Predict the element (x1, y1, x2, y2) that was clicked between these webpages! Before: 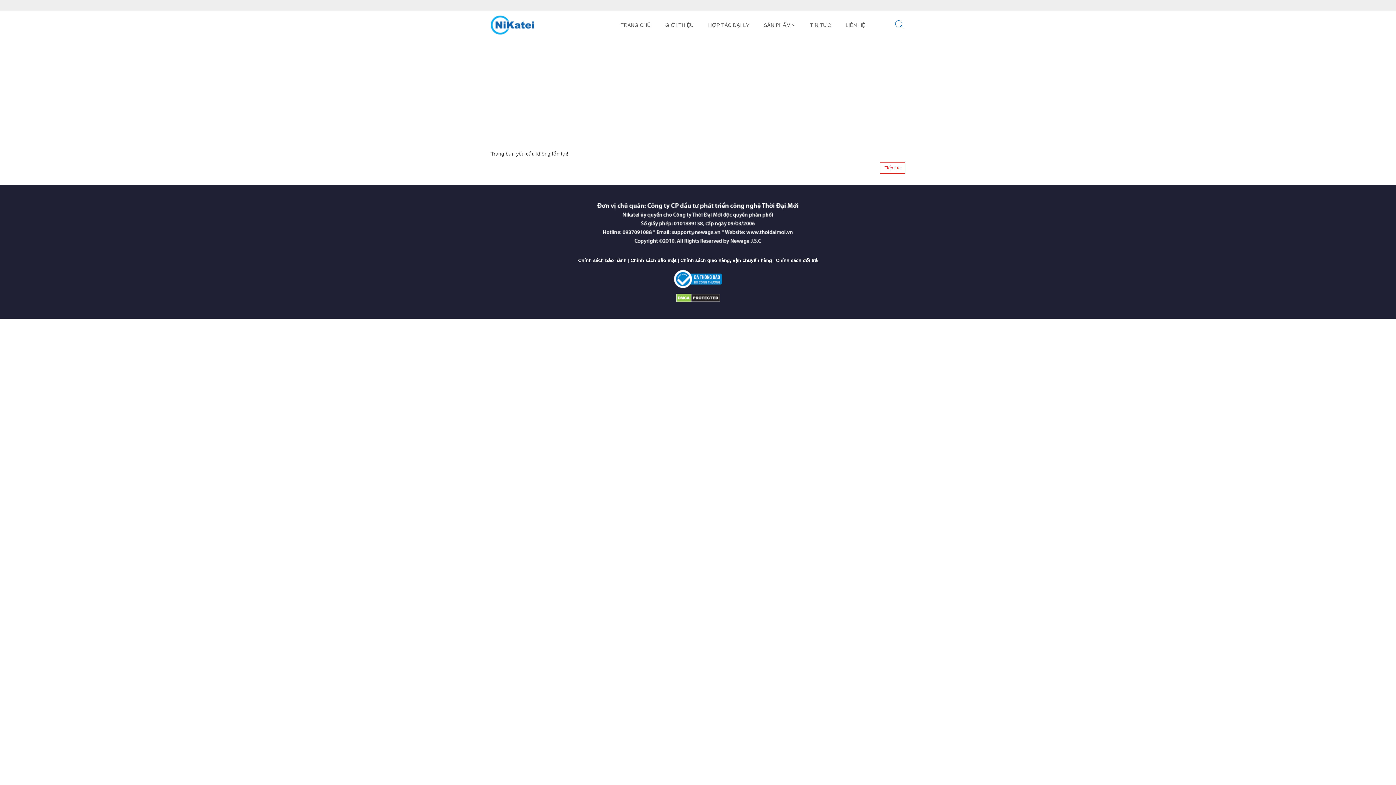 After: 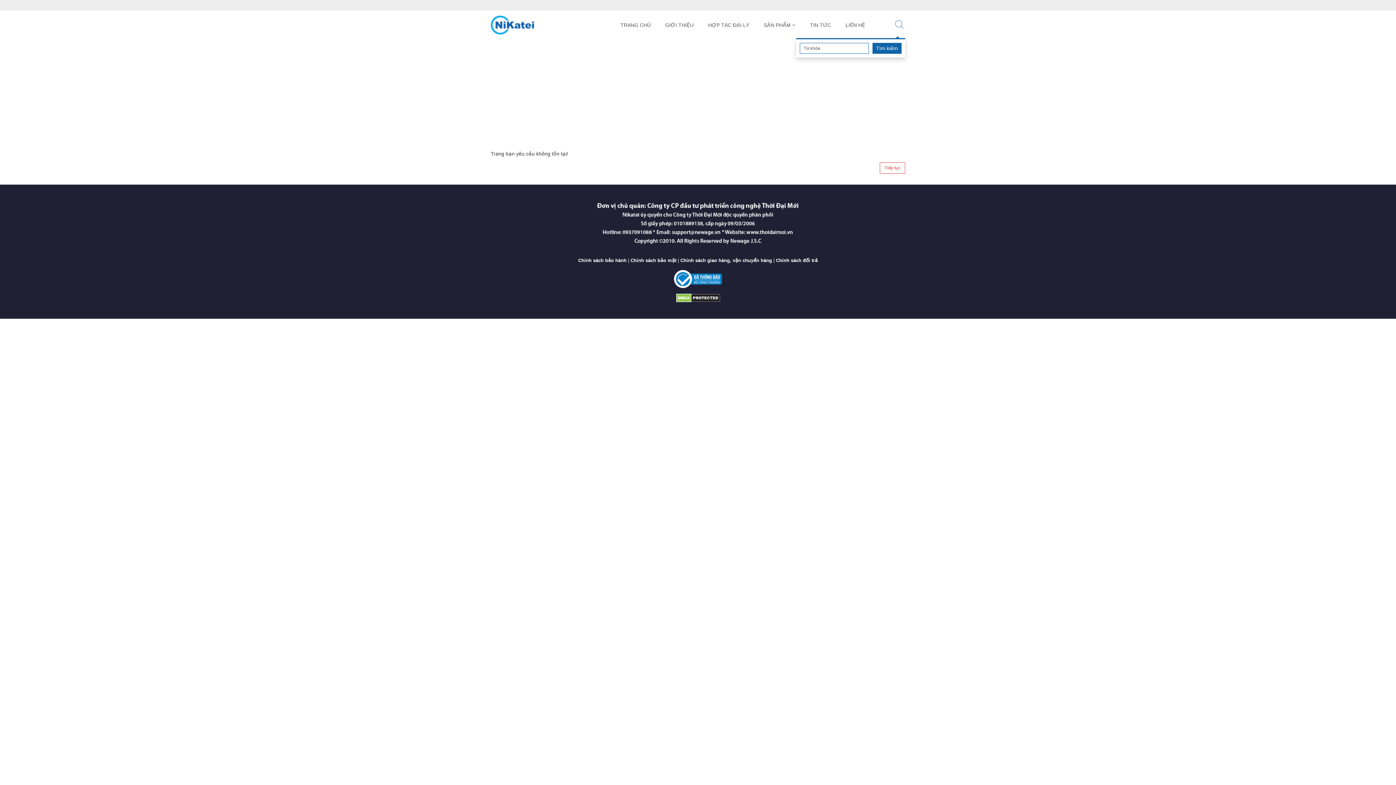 Action: bbox: (895, 23, 904, 28)